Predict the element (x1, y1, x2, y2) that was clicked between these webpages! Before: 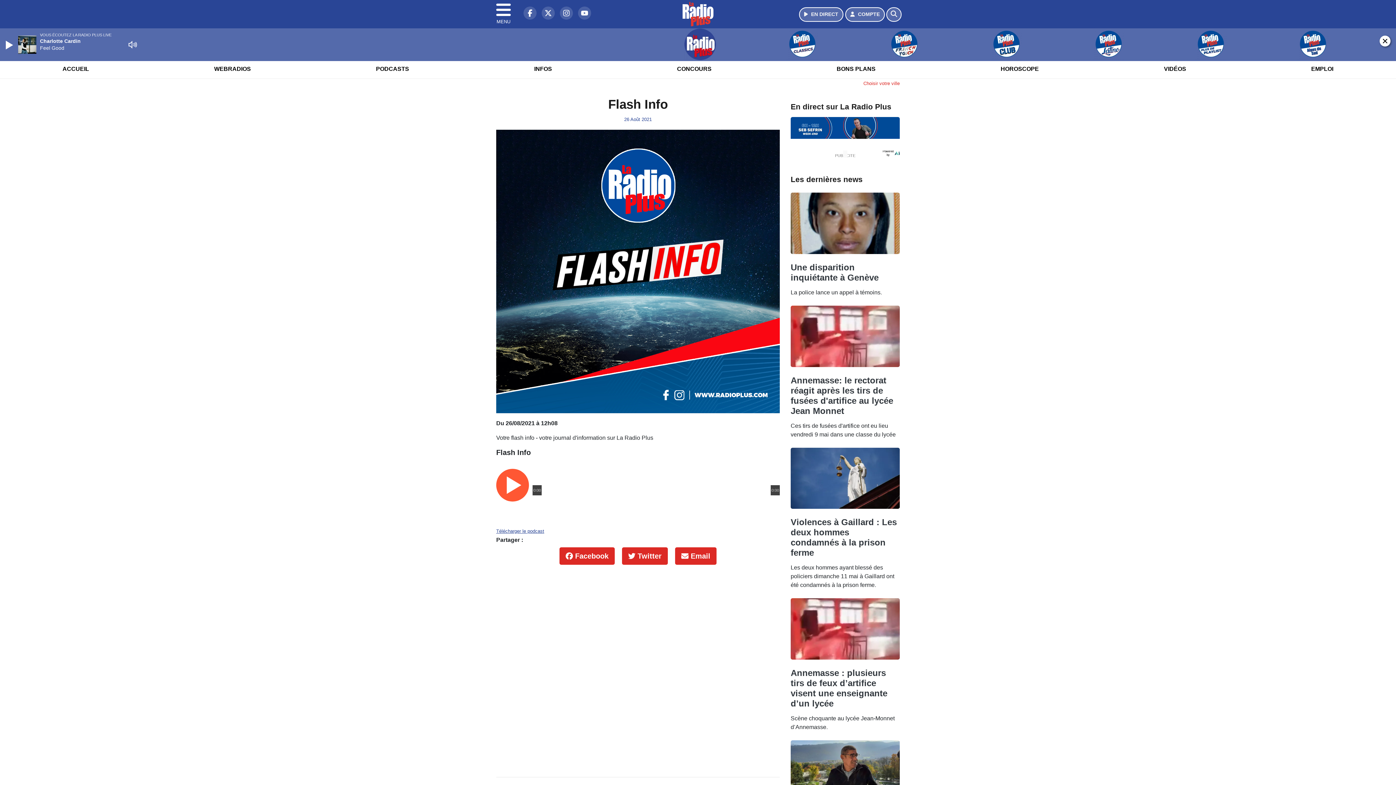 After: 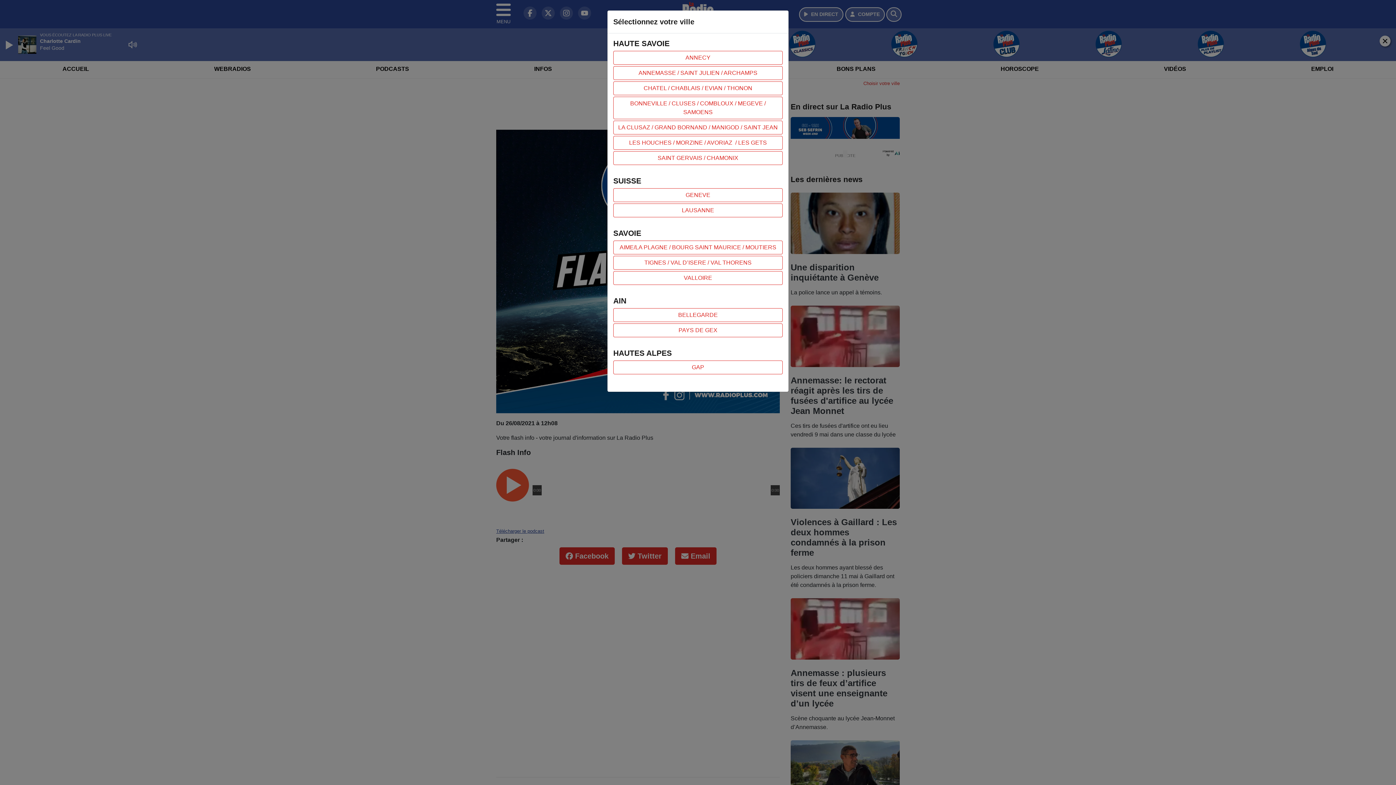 Action: label: Choisir votre ville bbox: (863, 80, 900, 86)